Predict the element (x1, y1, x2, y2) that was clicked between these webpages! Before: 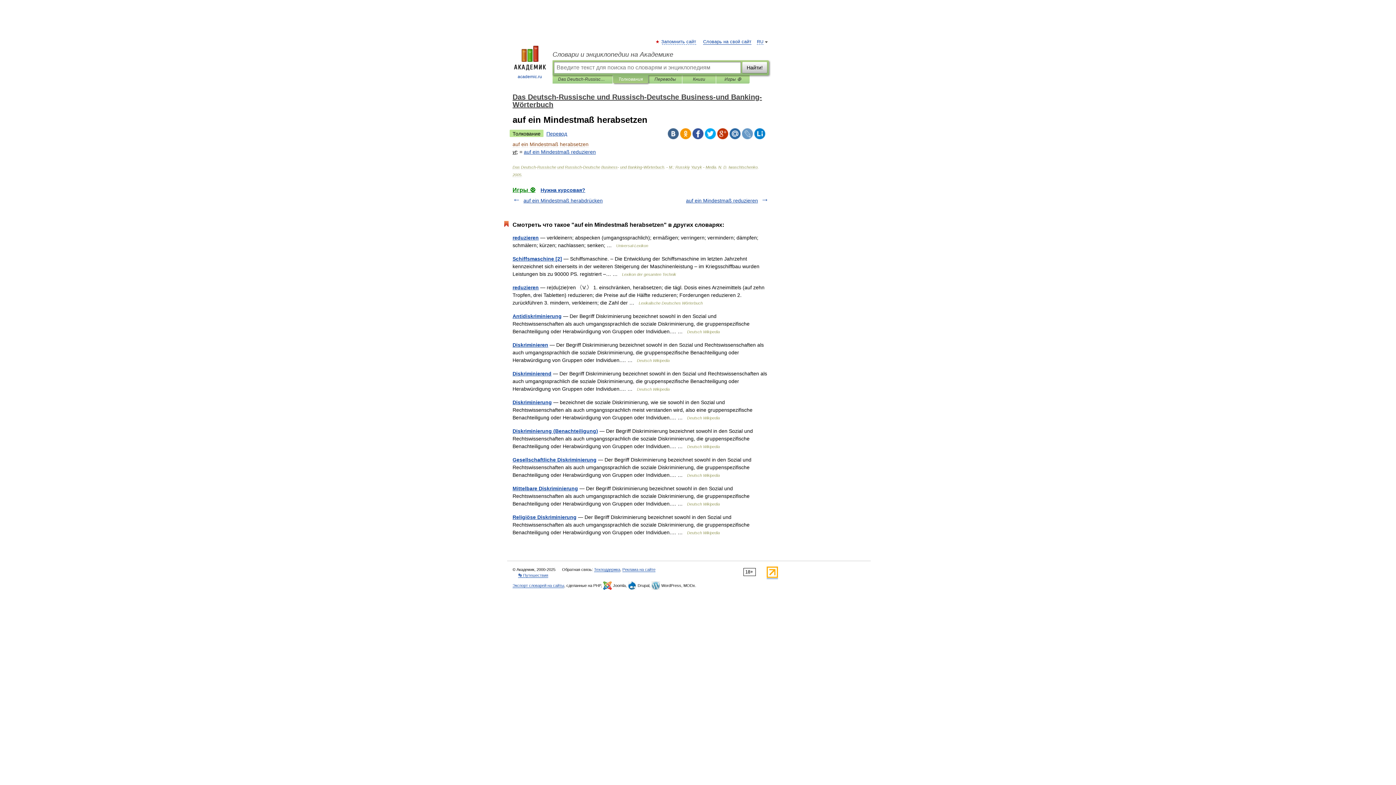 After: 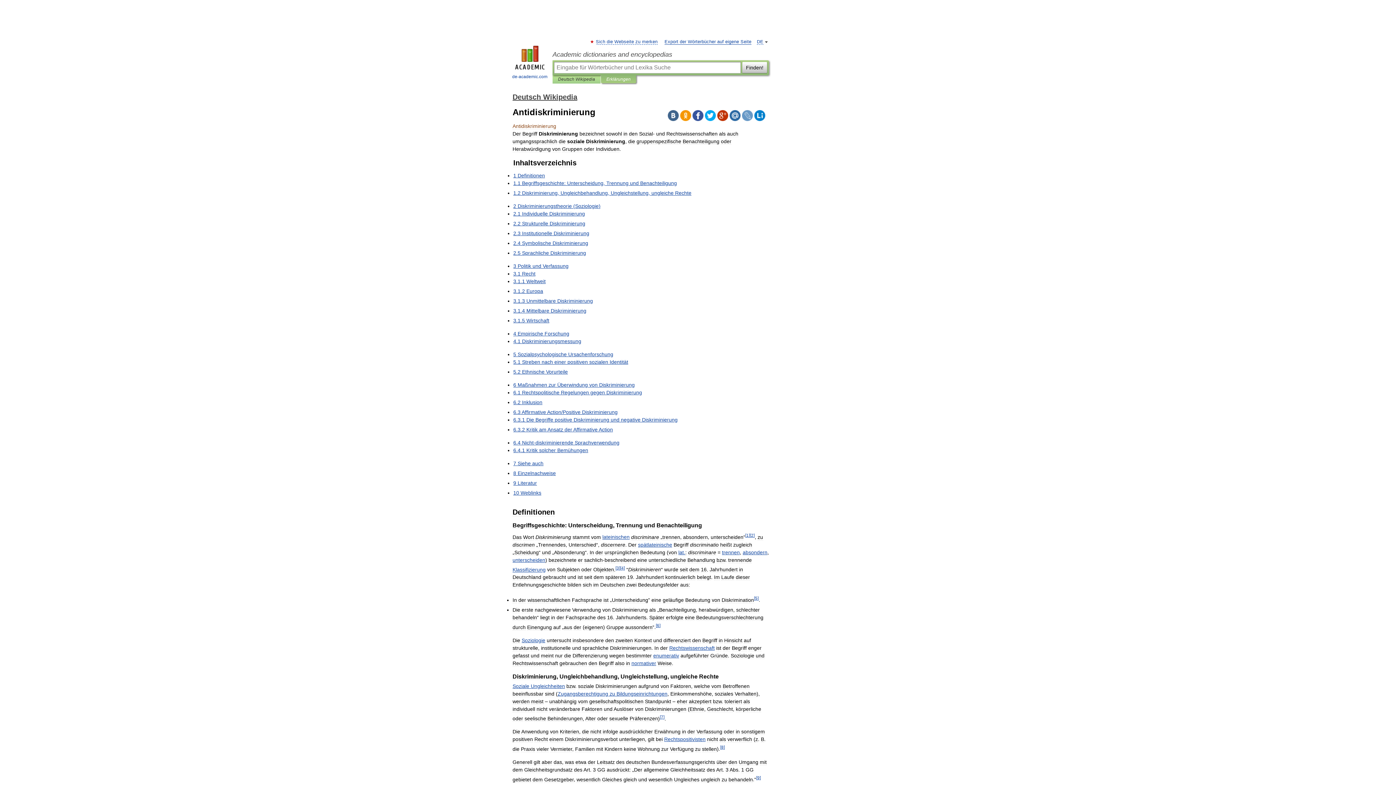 Action: bbox: (512, 313, 561, 319) label: Antidiskriminierung